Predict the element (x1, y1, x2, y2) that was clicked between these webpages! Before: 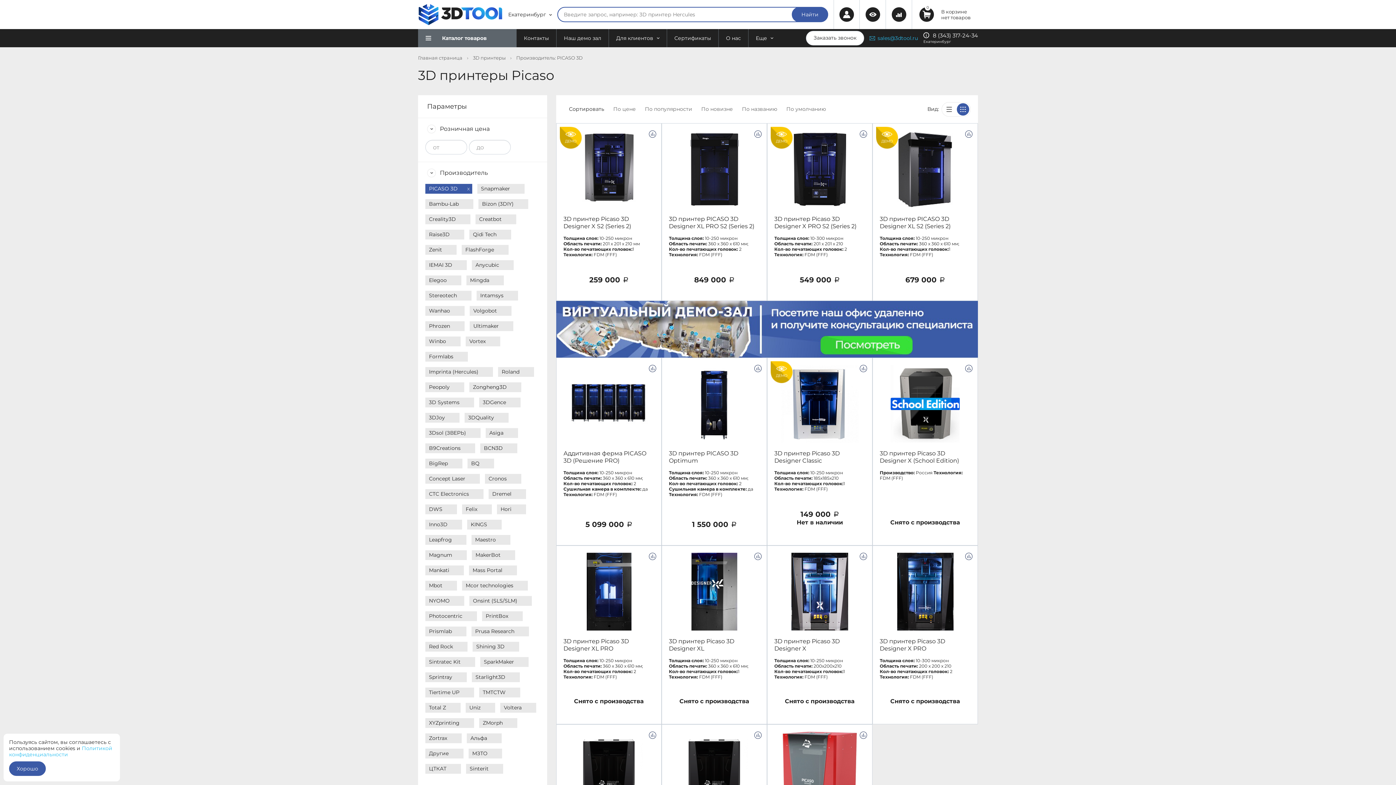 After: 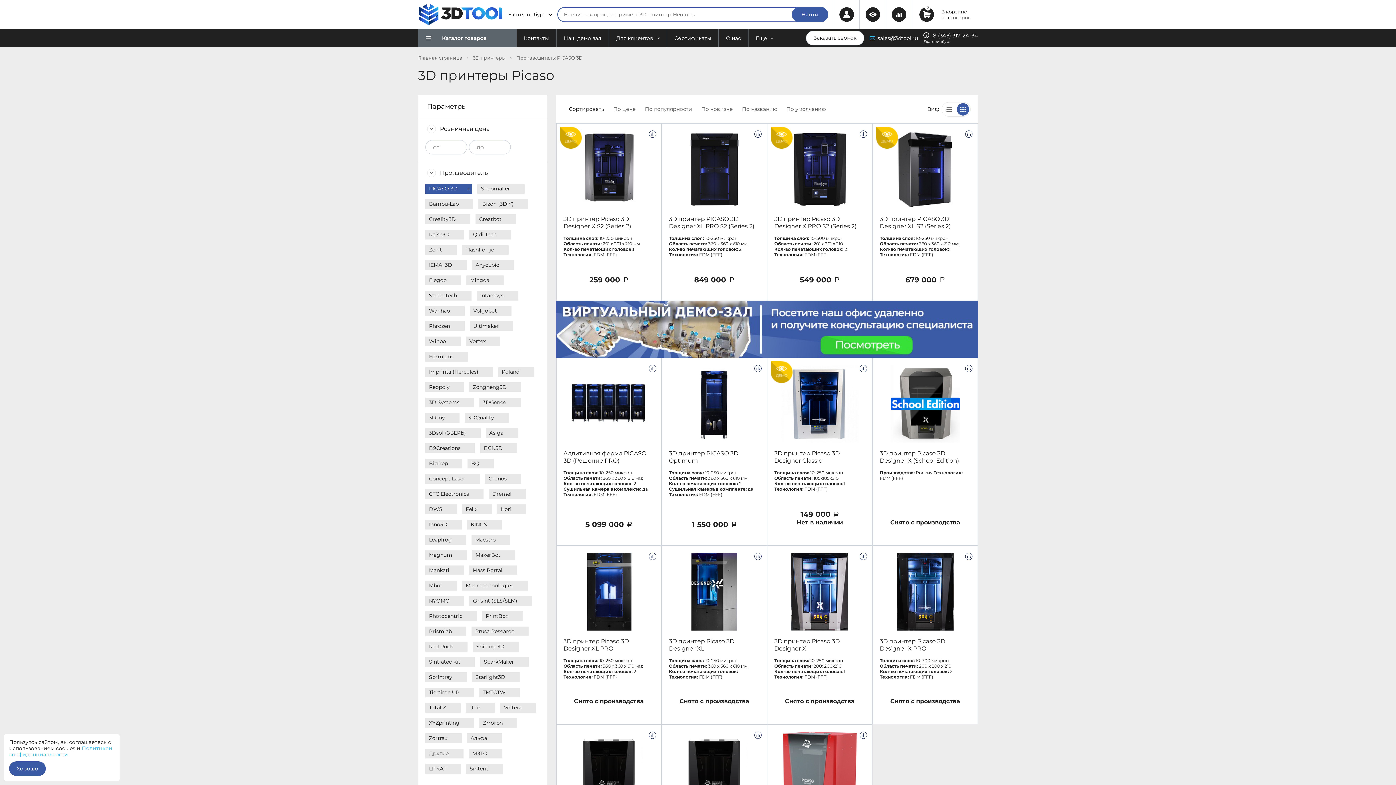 Action: bbox: (877, 35, 918, 41) label: sales@3dtool.ru